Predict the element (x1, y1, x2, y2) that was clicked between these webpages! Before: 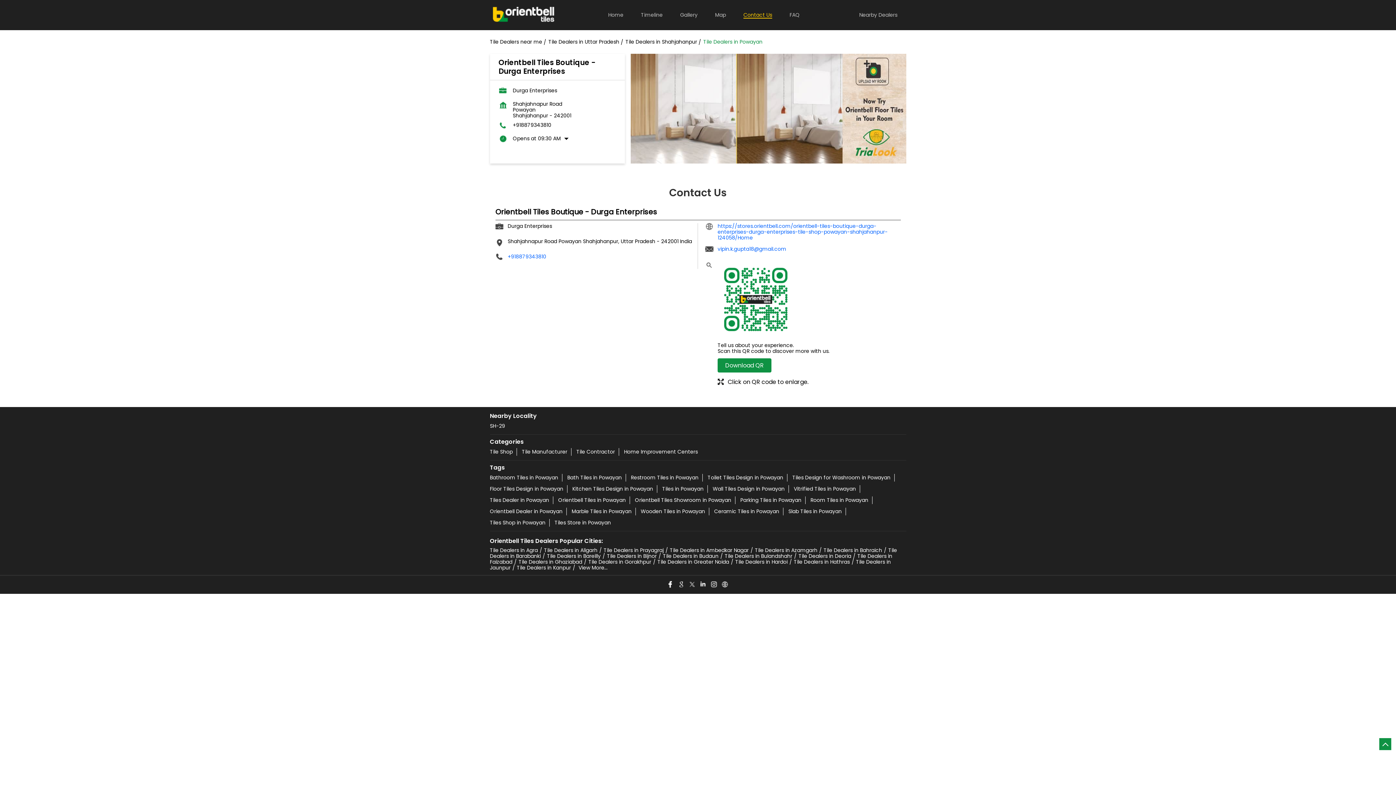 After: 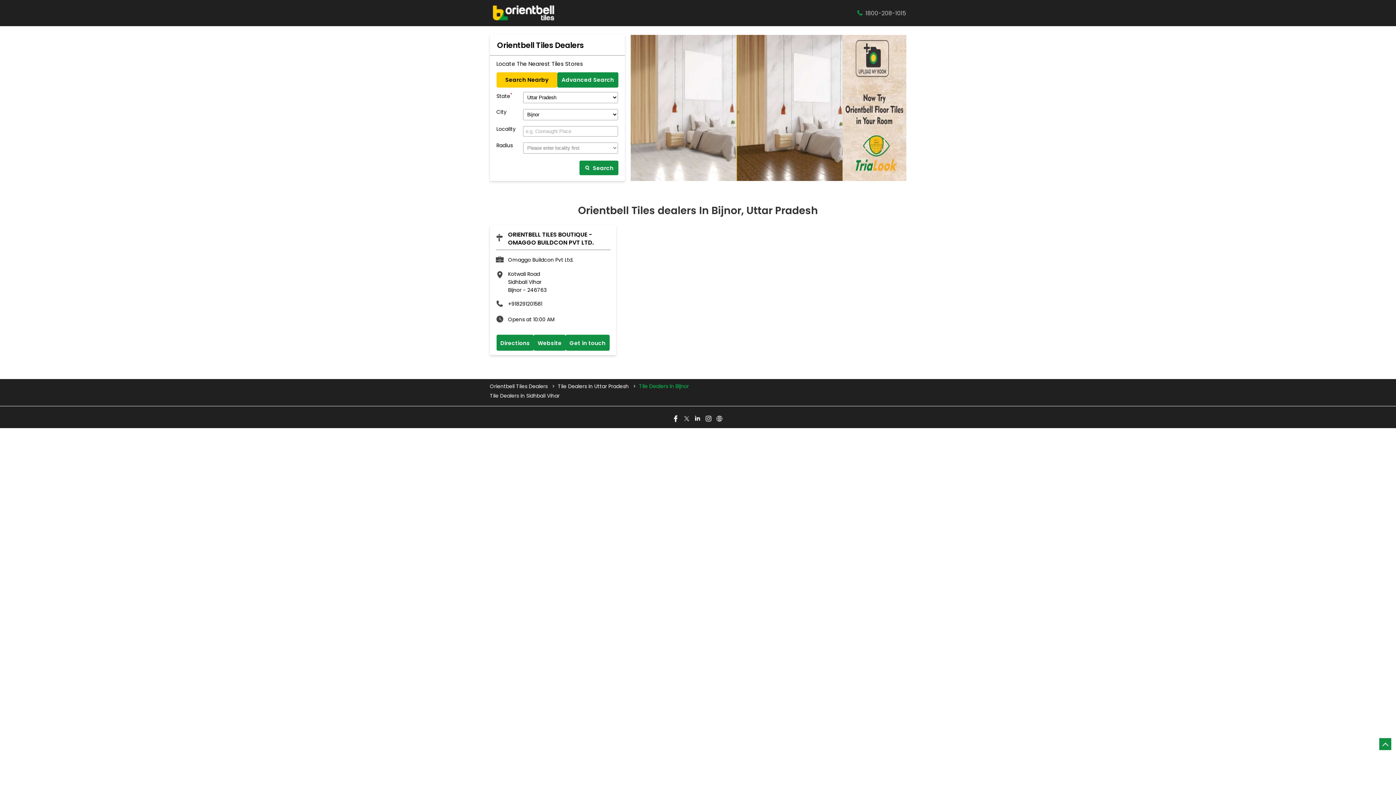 Action: label: Tile Dealers in Bijnor bbox: (607, 552, 663, 560)